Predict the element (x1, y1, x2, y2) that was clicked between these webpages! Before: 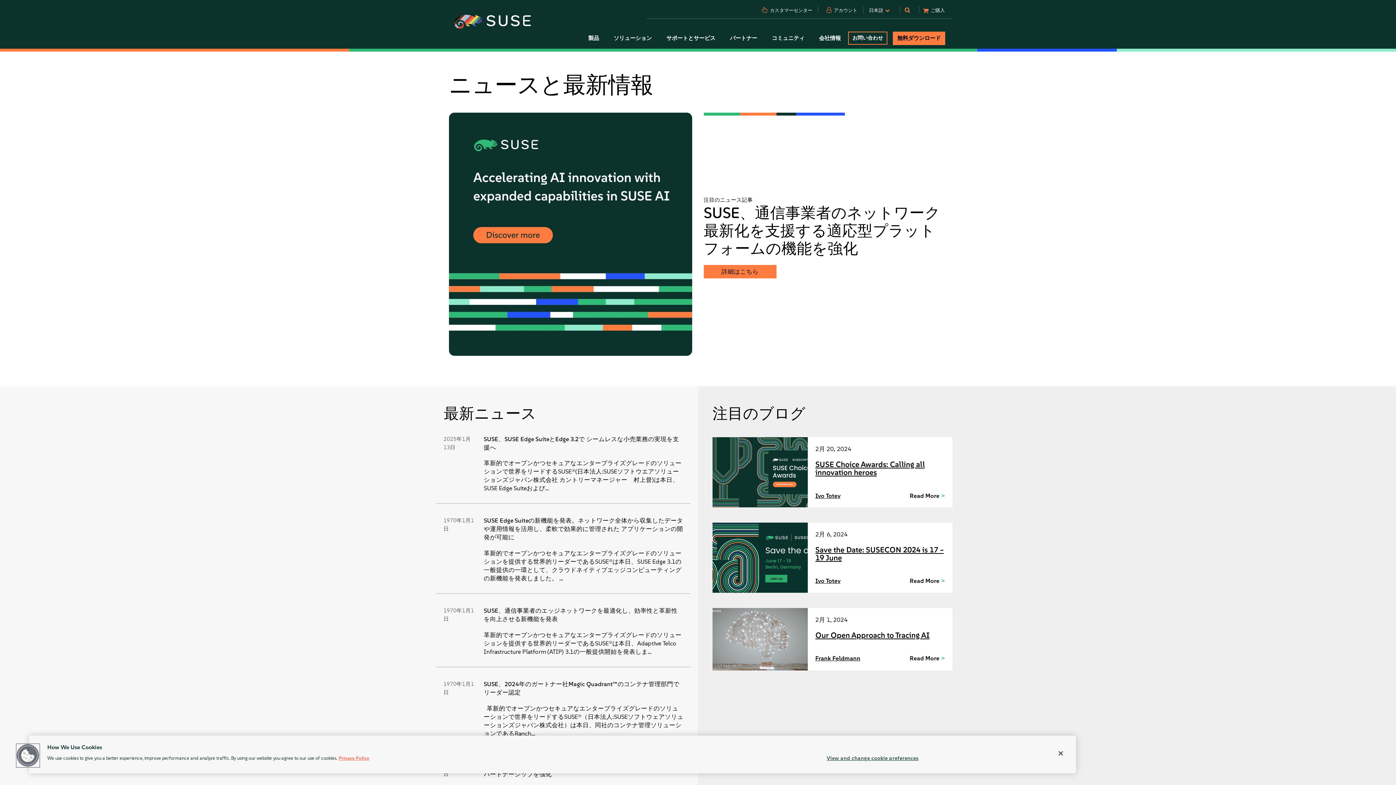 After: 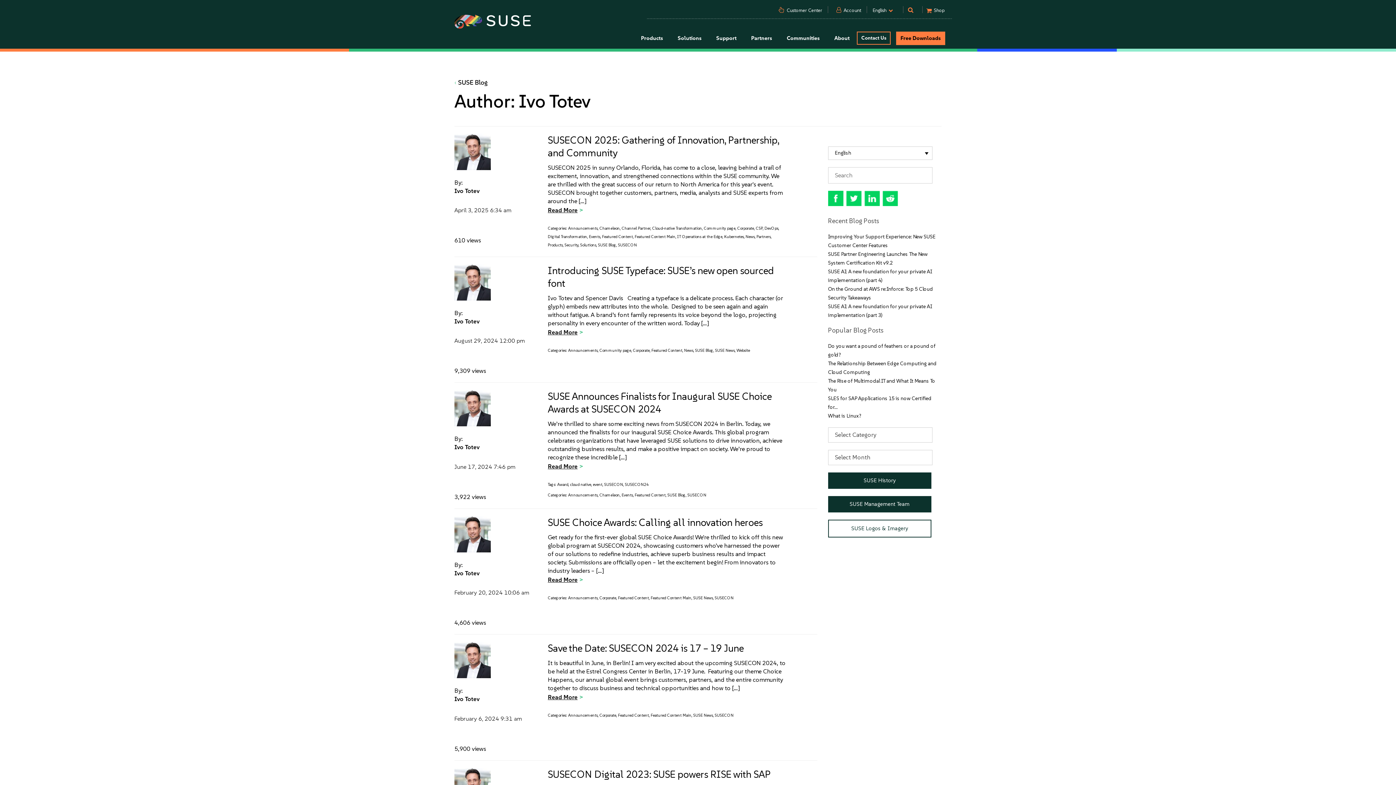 Action: bbox: (815, 491, 840, 500) label: Ivo Totev